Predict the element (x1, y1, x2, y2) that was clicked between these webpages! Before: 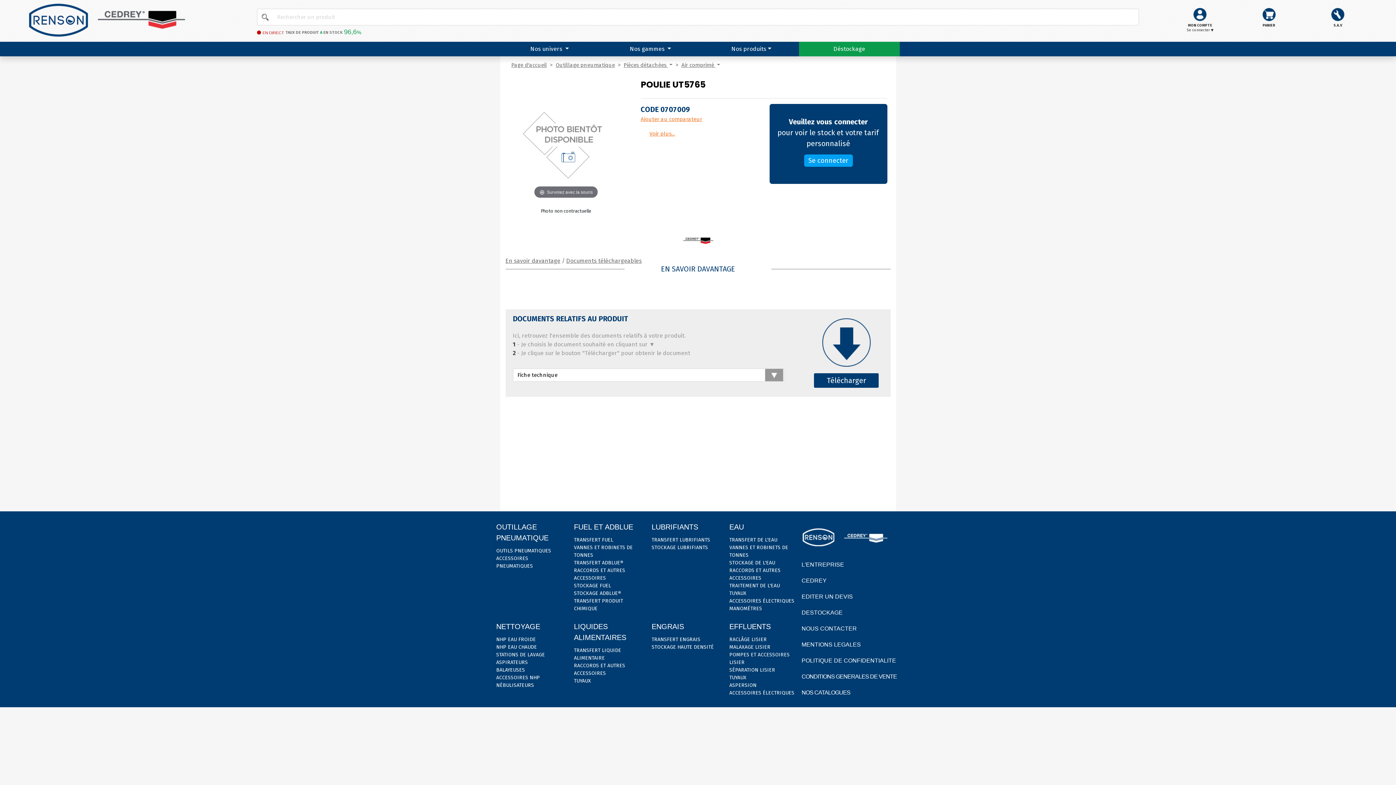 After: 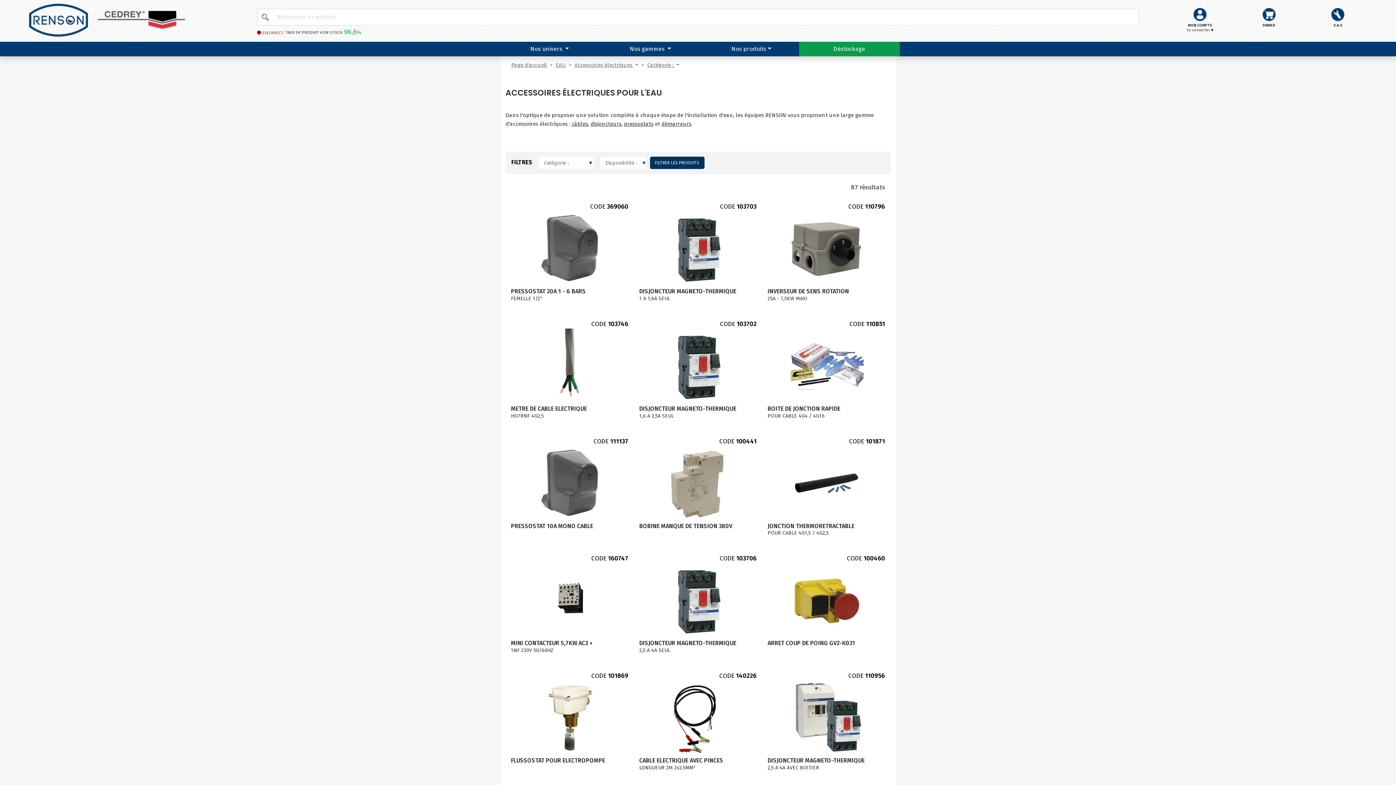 Action: label: ACCESSOIRES ÉLECTRIQUES bbox: (729, 689, 796, 697)